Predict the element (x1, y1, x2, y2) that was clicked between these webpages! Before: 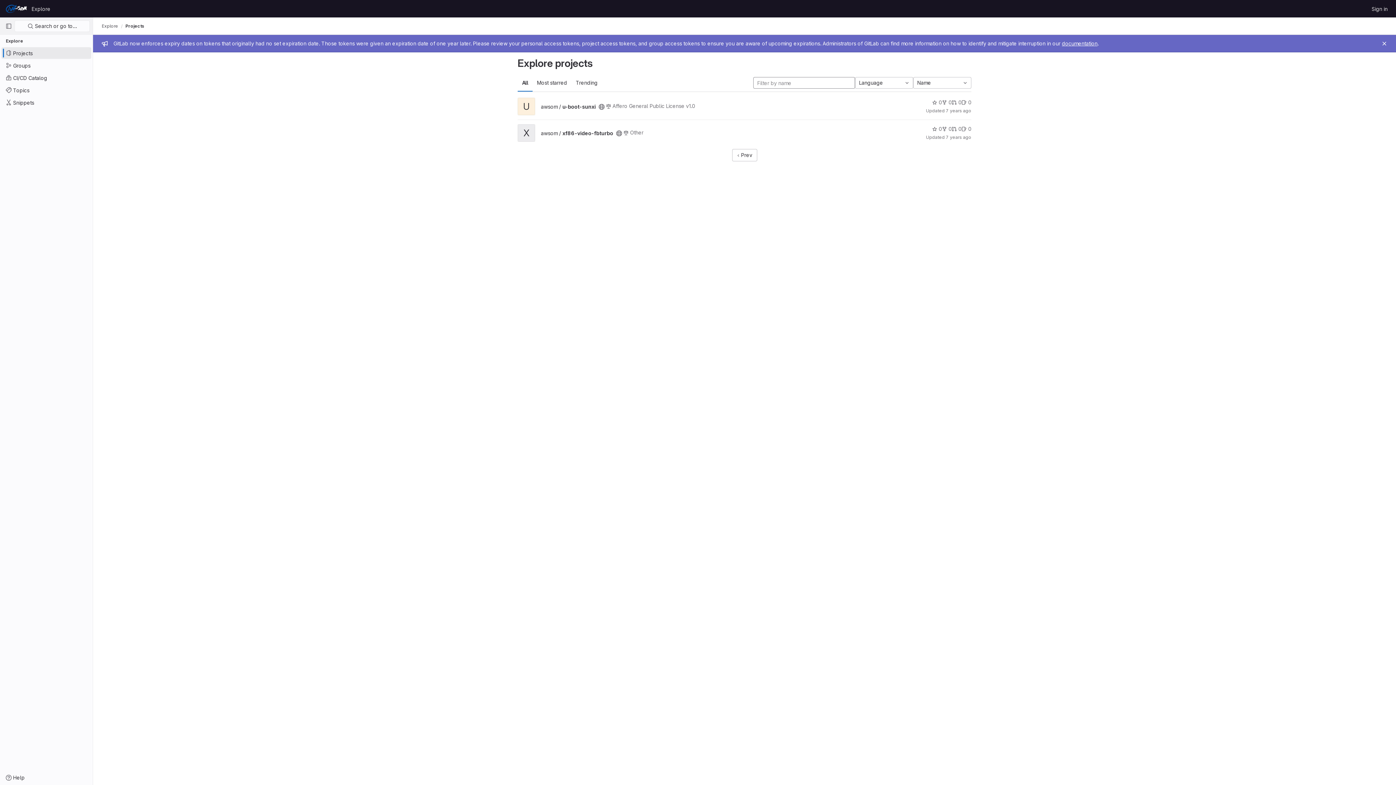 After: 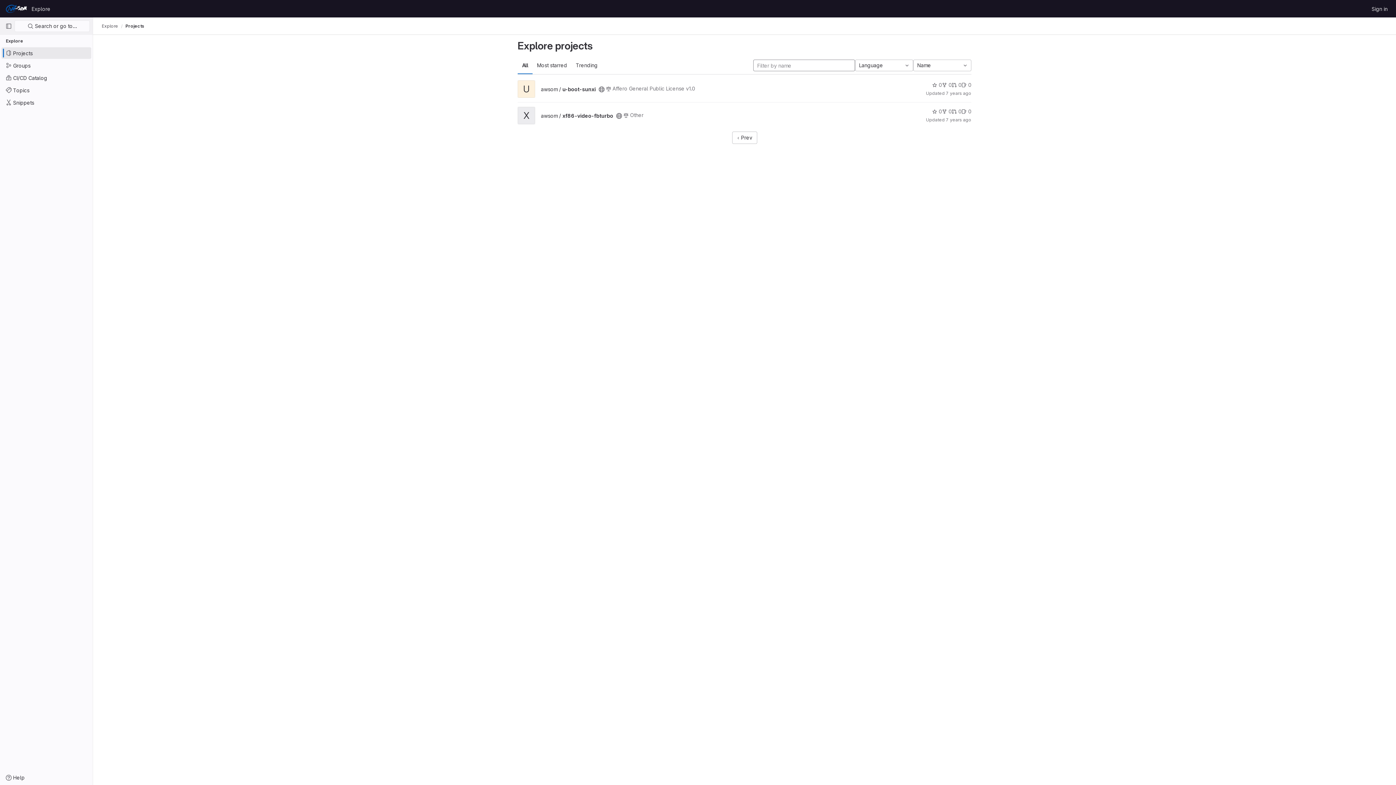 Action: label: Close bbox: (1380, 39, 1389, 48)